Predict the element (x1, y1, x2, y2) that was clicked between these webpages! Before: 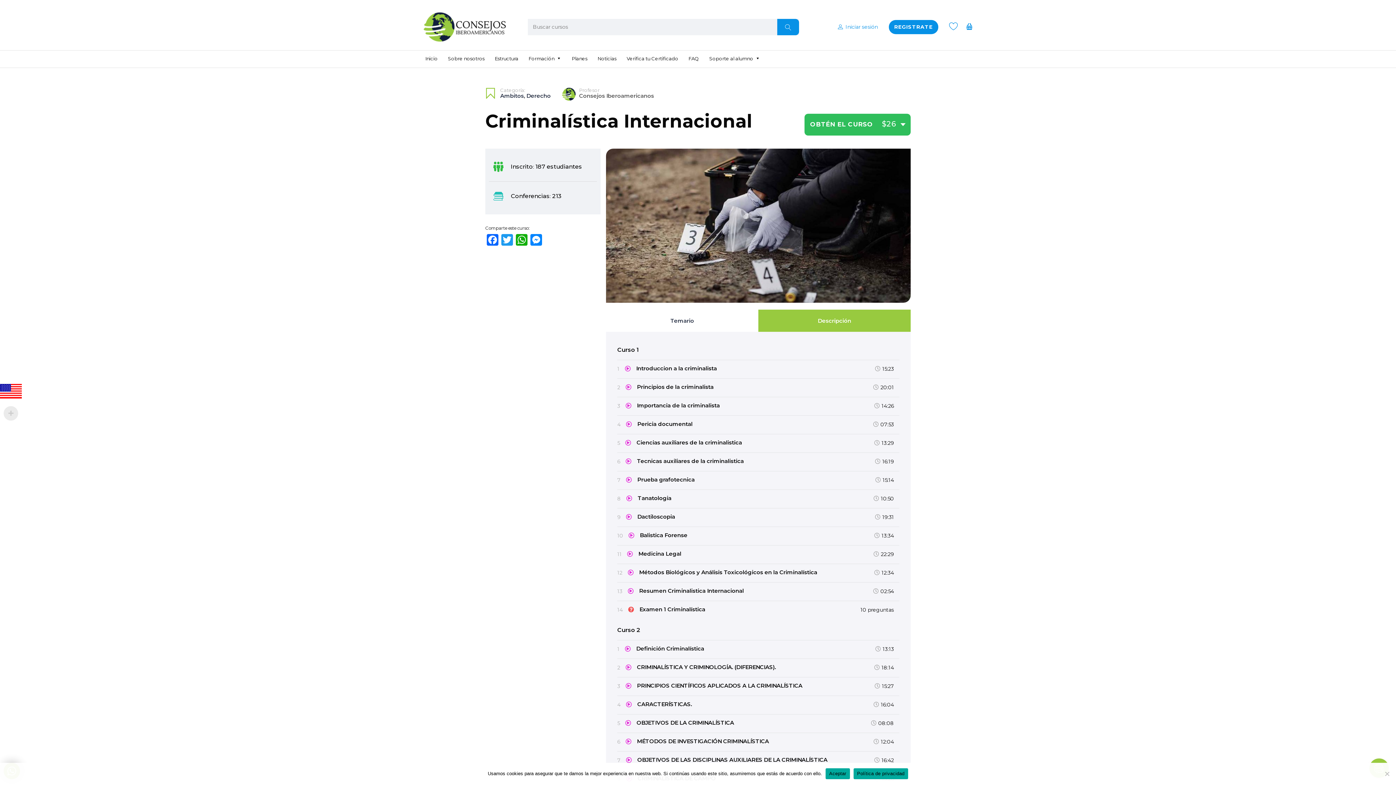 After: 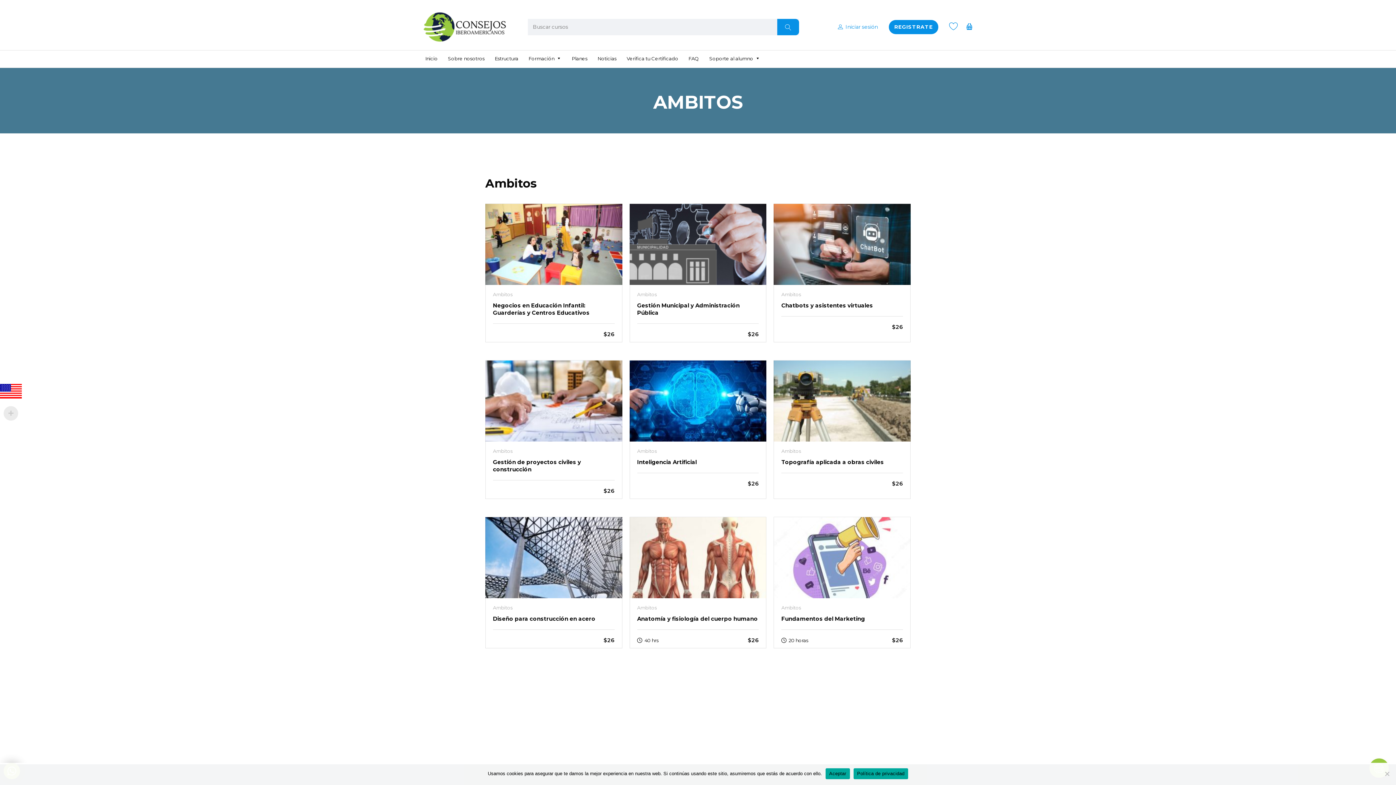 Action: bbox: (500, 92, 524, 99) label: Ambitos